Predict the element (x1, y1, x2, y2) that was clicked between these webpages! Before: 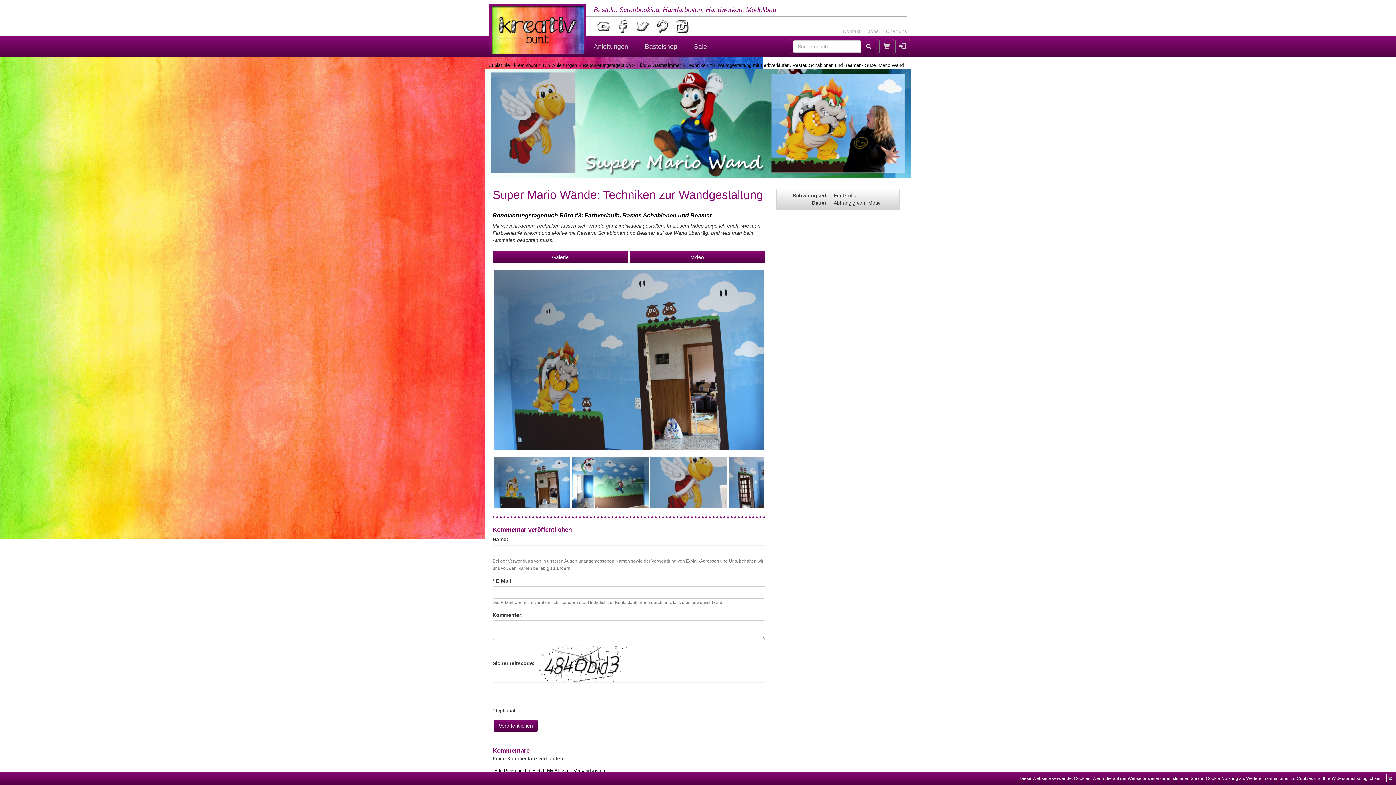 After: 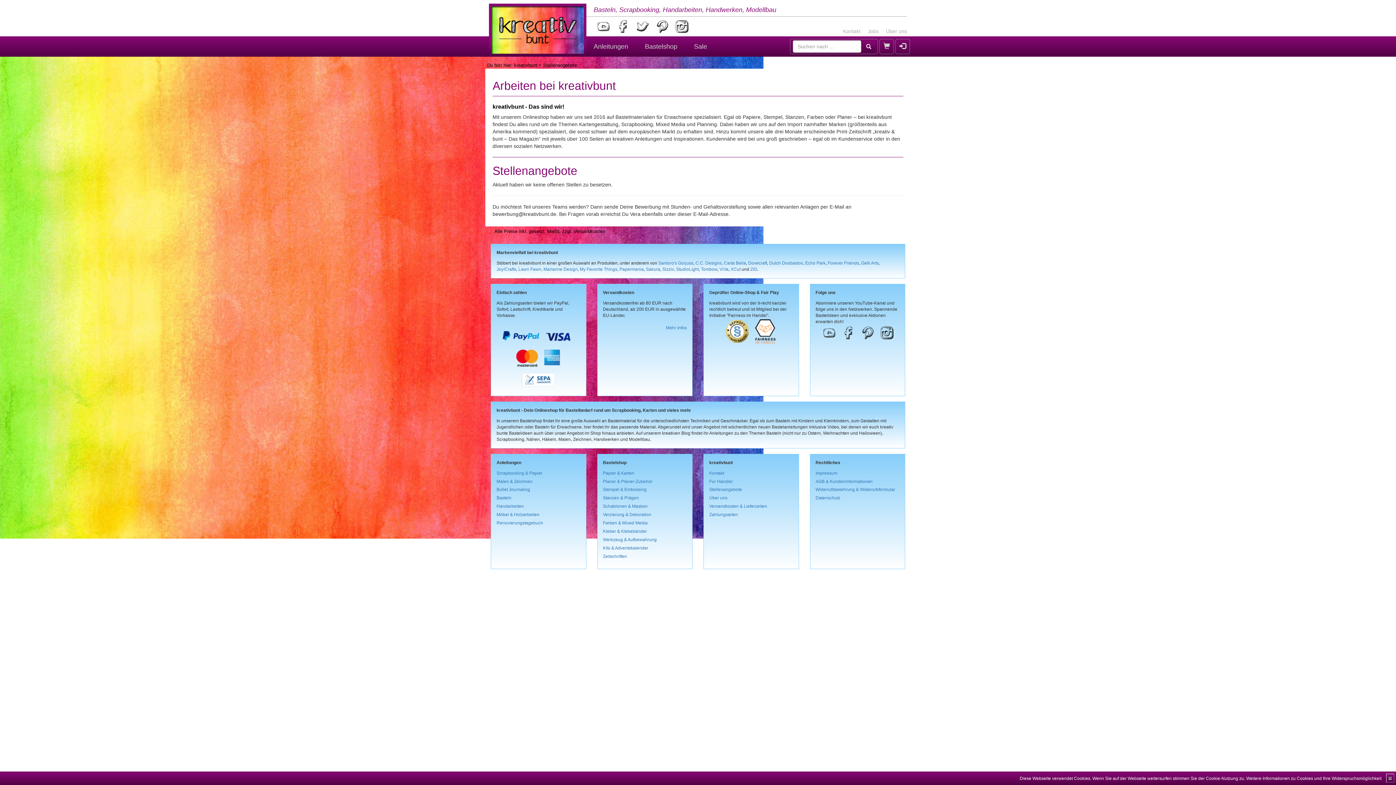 Action: bbox: (868, 27, 878, 34) label: Jobs